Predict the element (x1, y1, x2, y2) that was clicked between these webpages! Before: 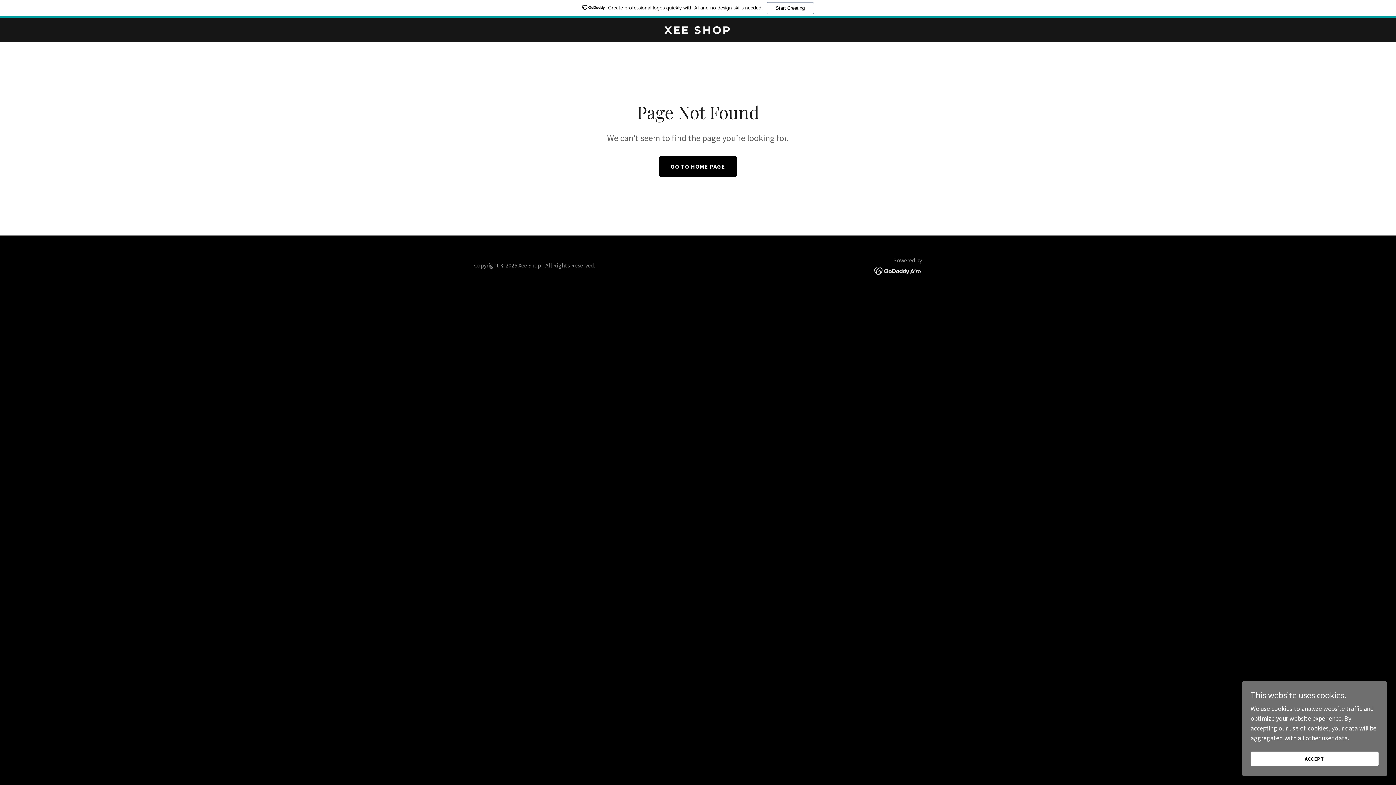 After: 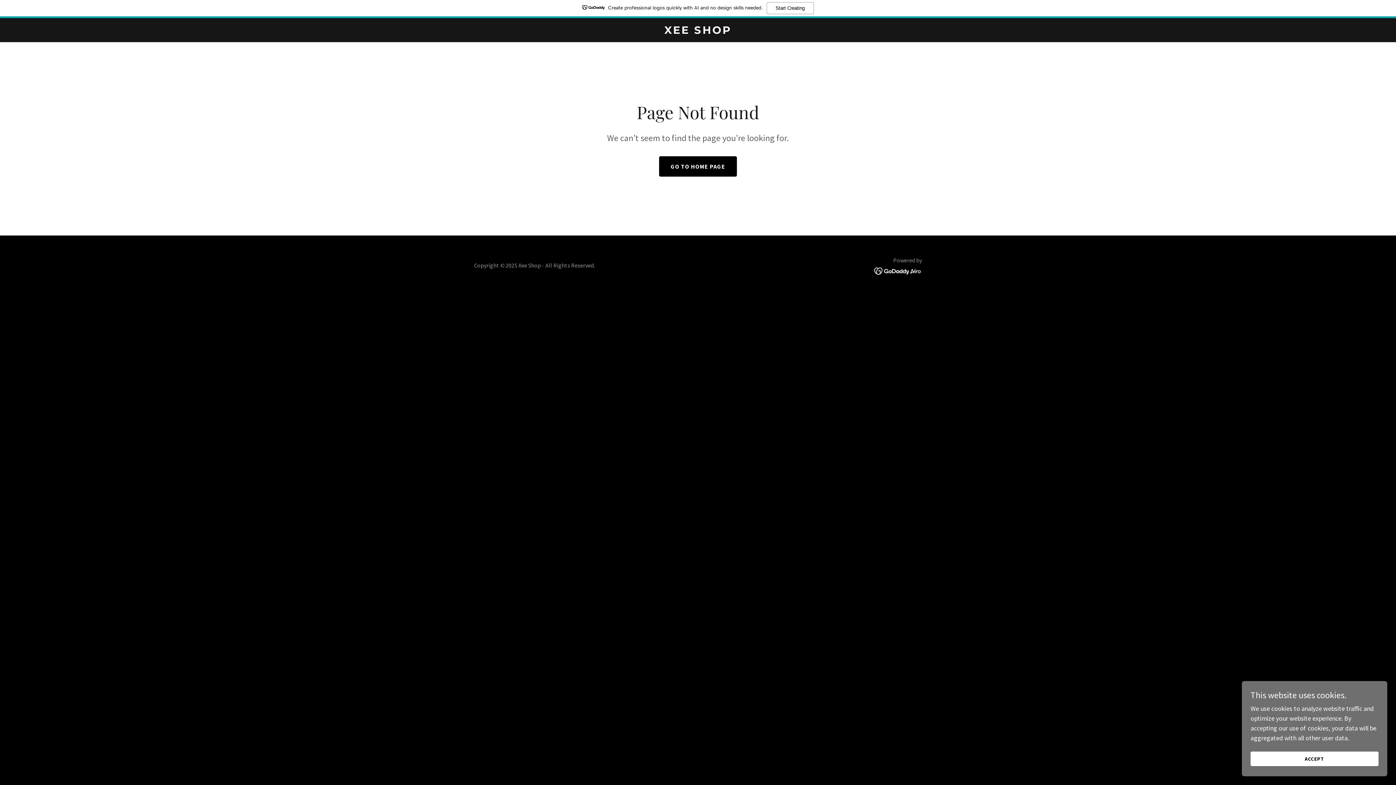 Action: bbox: (874, 248, 922, 256)